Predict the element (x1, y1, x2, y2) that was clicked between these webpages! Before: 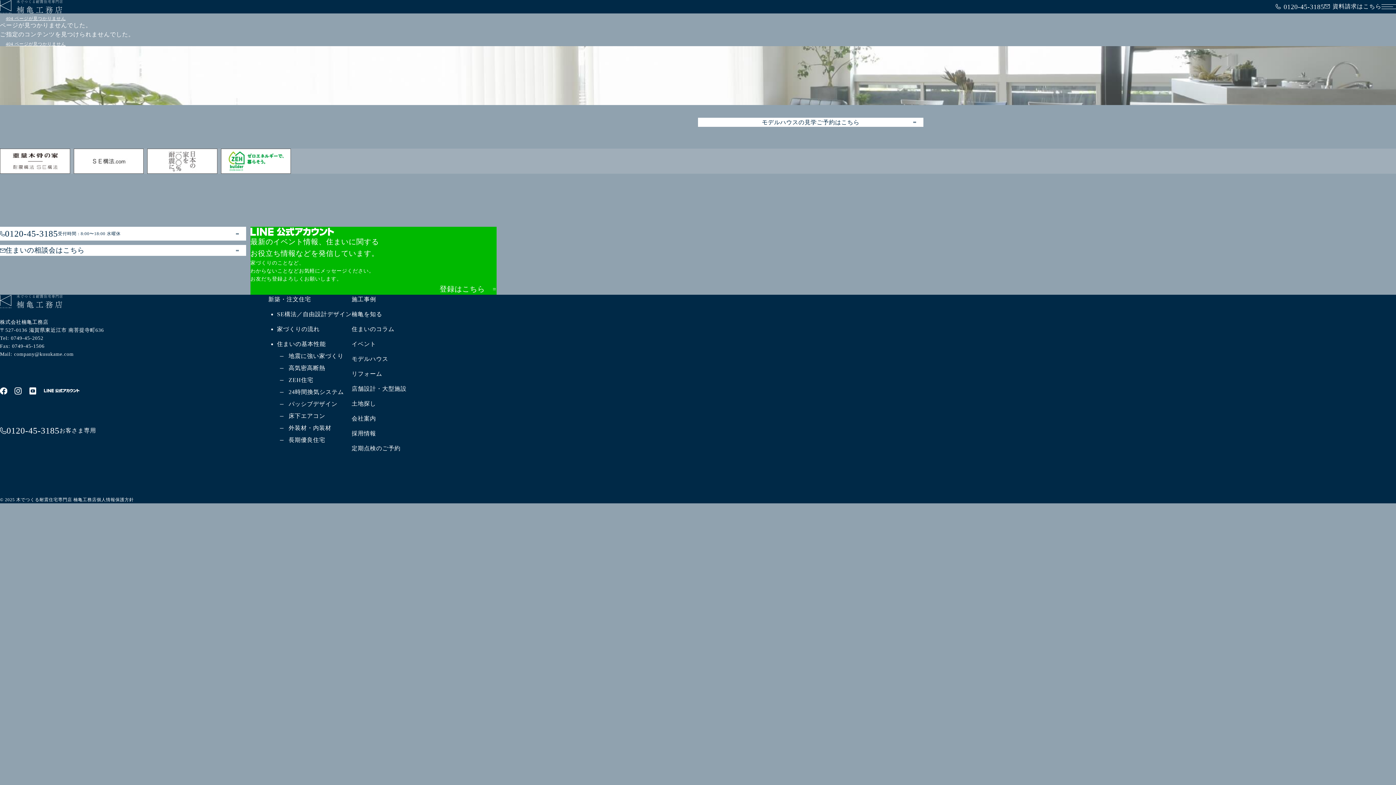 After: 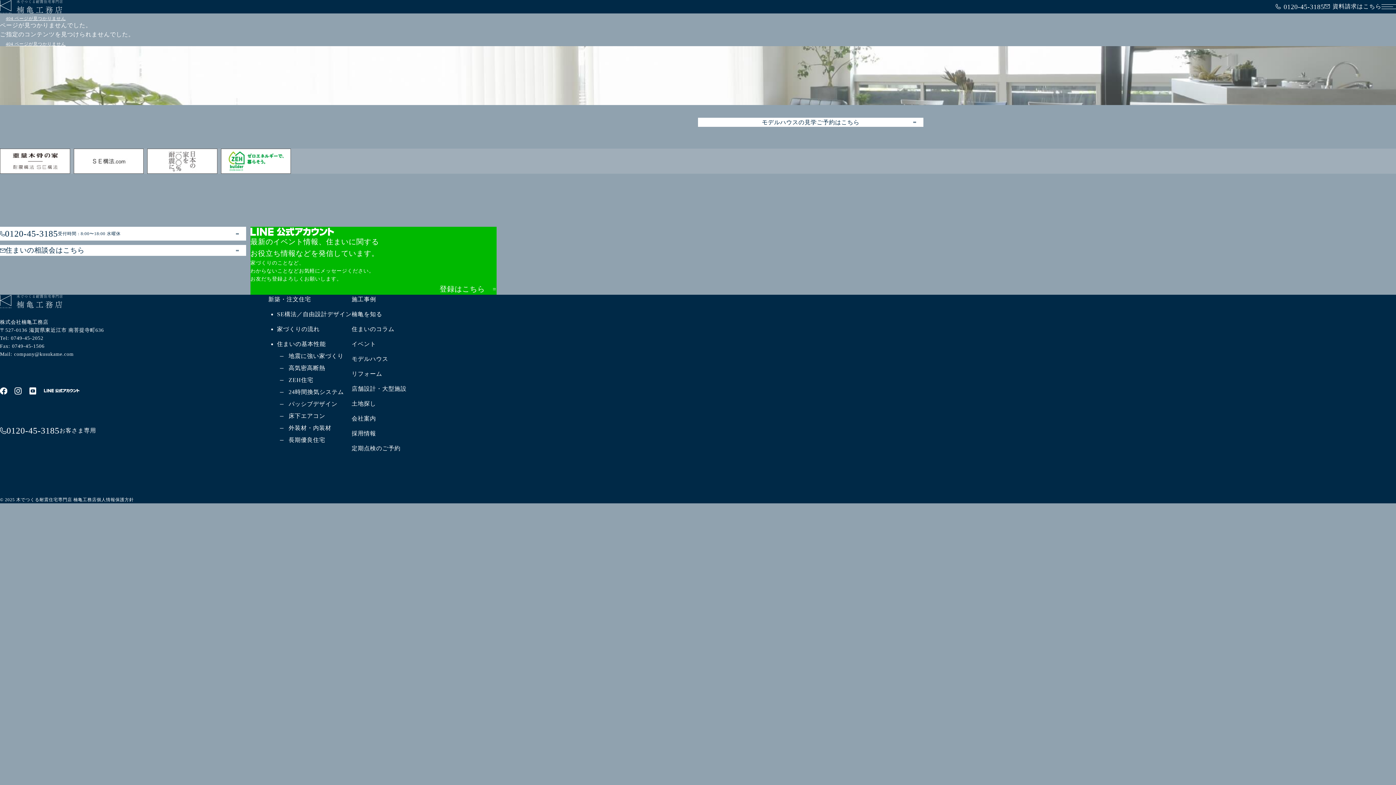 Action: bbox: (43, 388, 79, 394)